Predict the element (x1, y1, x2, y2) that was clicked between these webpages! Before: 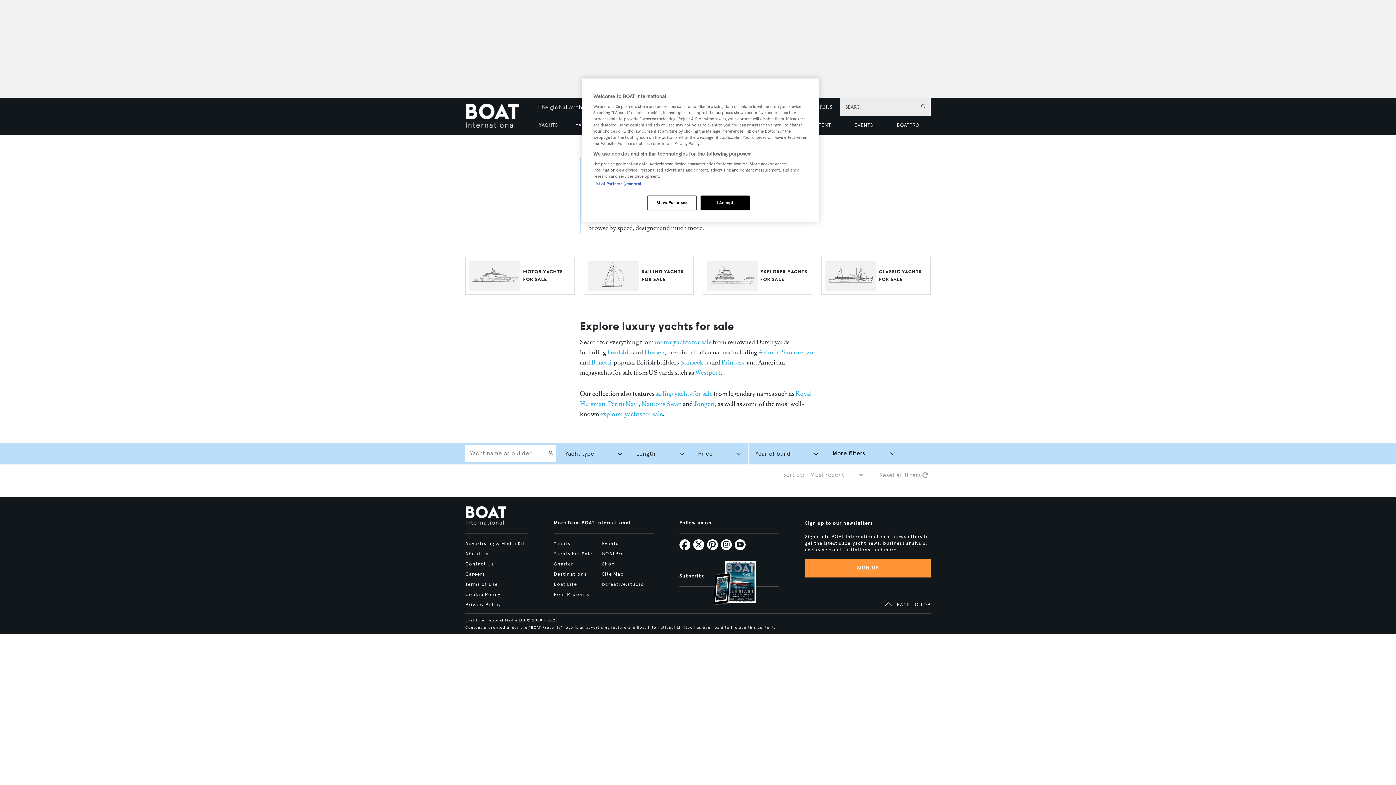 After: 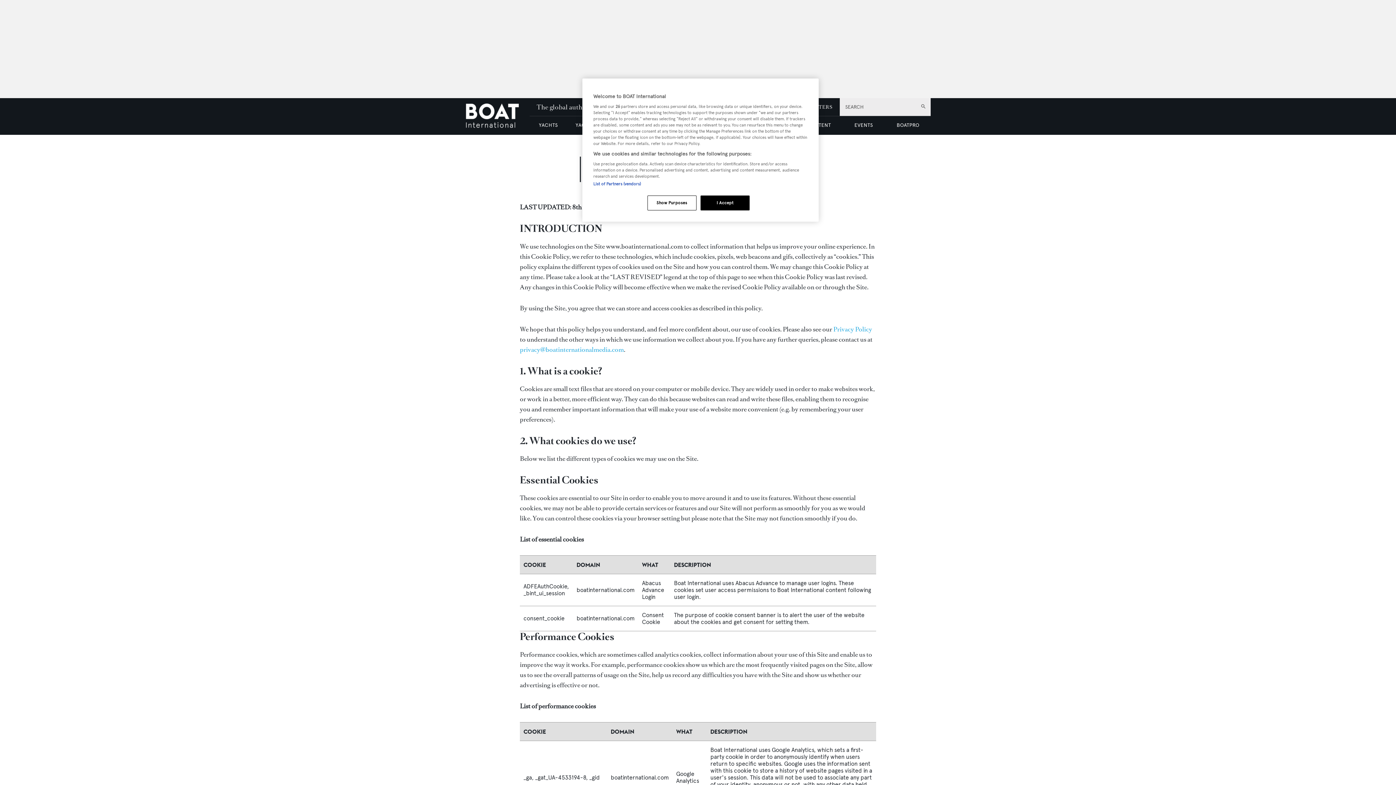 Action: label: Cookie Policy bbox: (465, 591, 500, 597)